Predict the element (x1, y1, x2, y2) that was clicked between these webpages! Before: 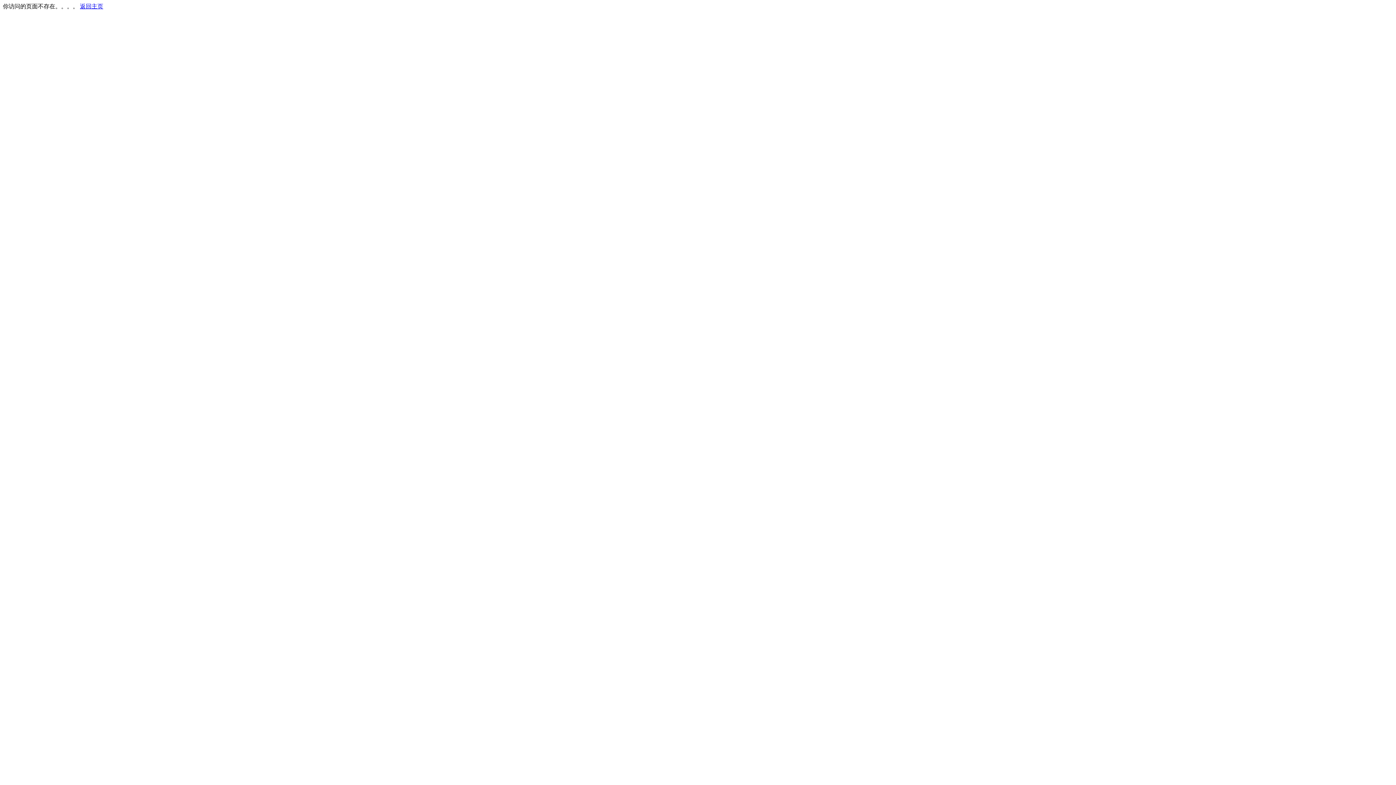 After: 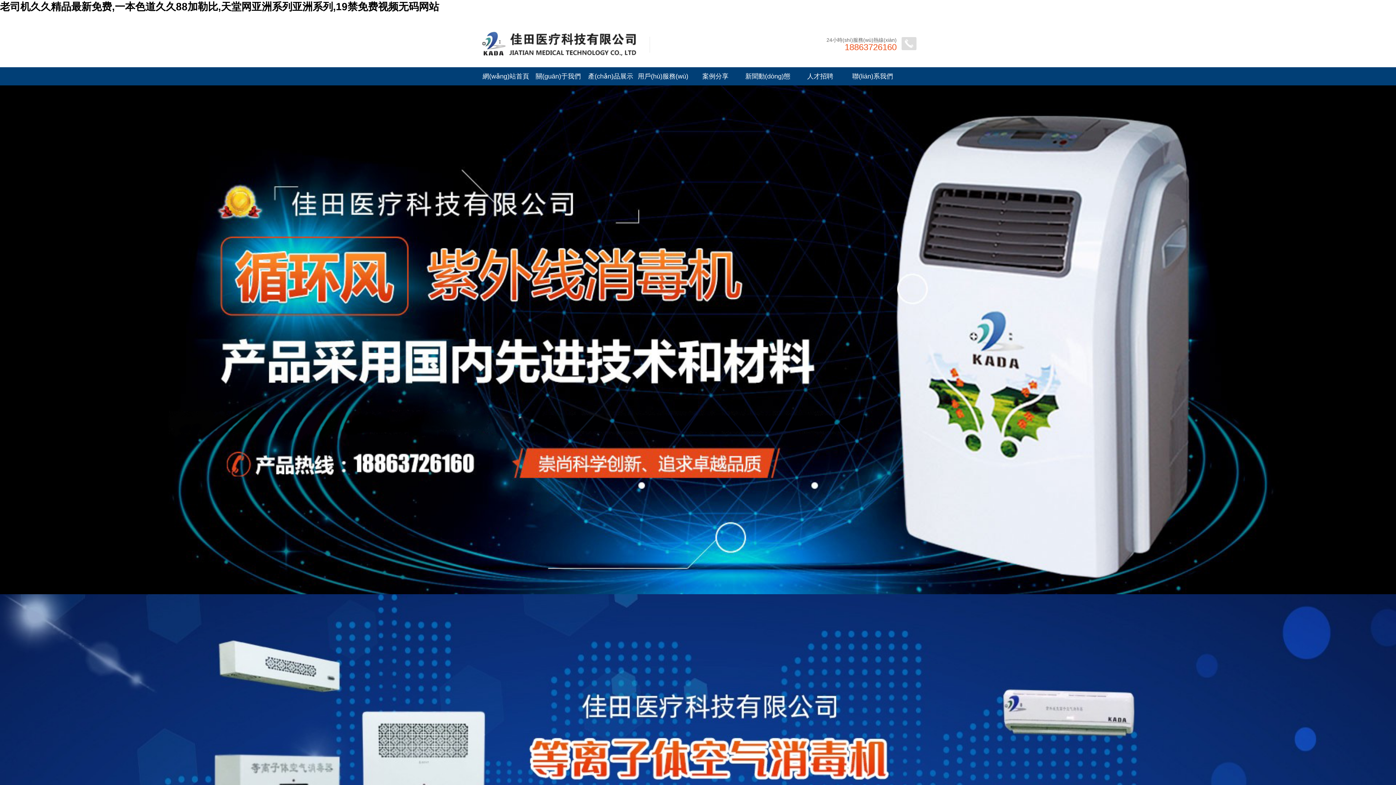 Action: bbox: (80, 3, 103, 9) label: 返回主页